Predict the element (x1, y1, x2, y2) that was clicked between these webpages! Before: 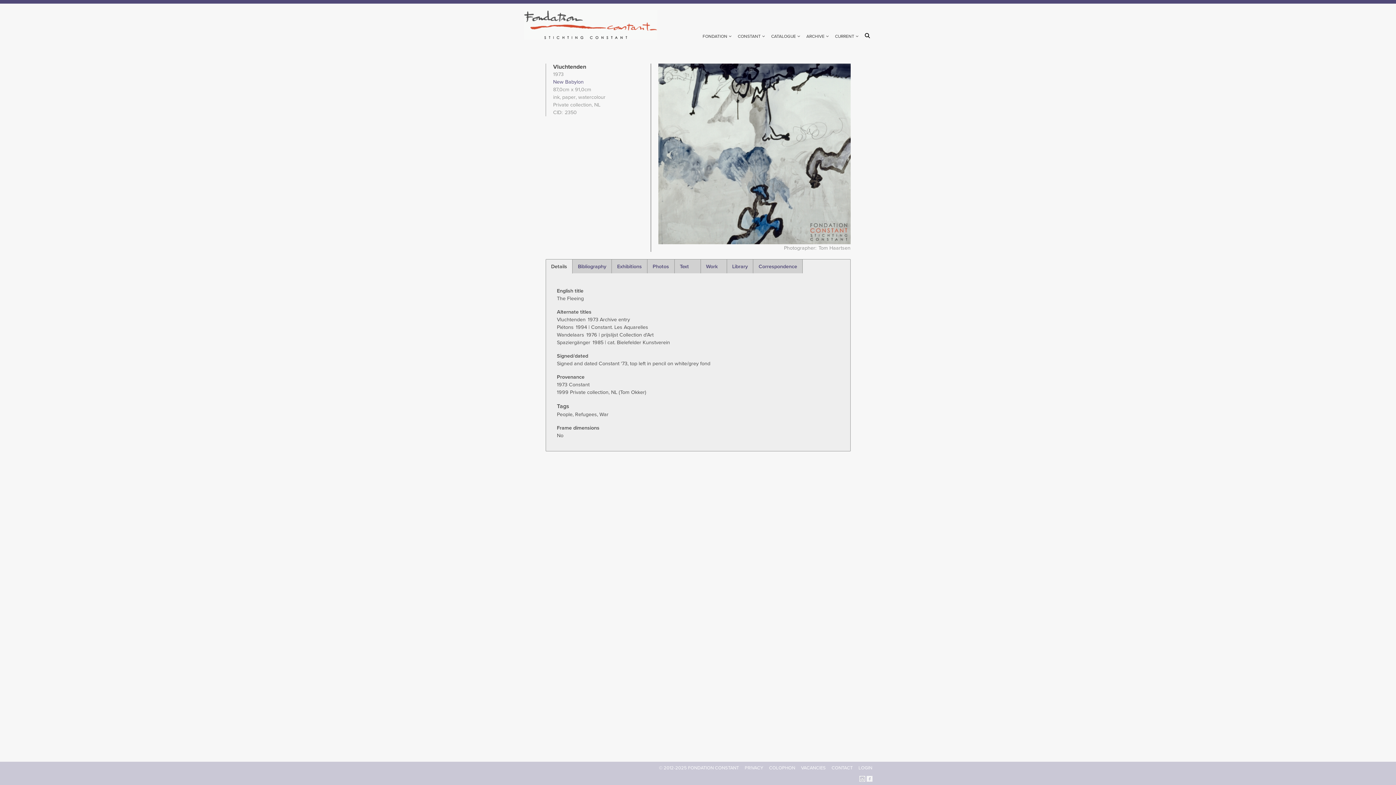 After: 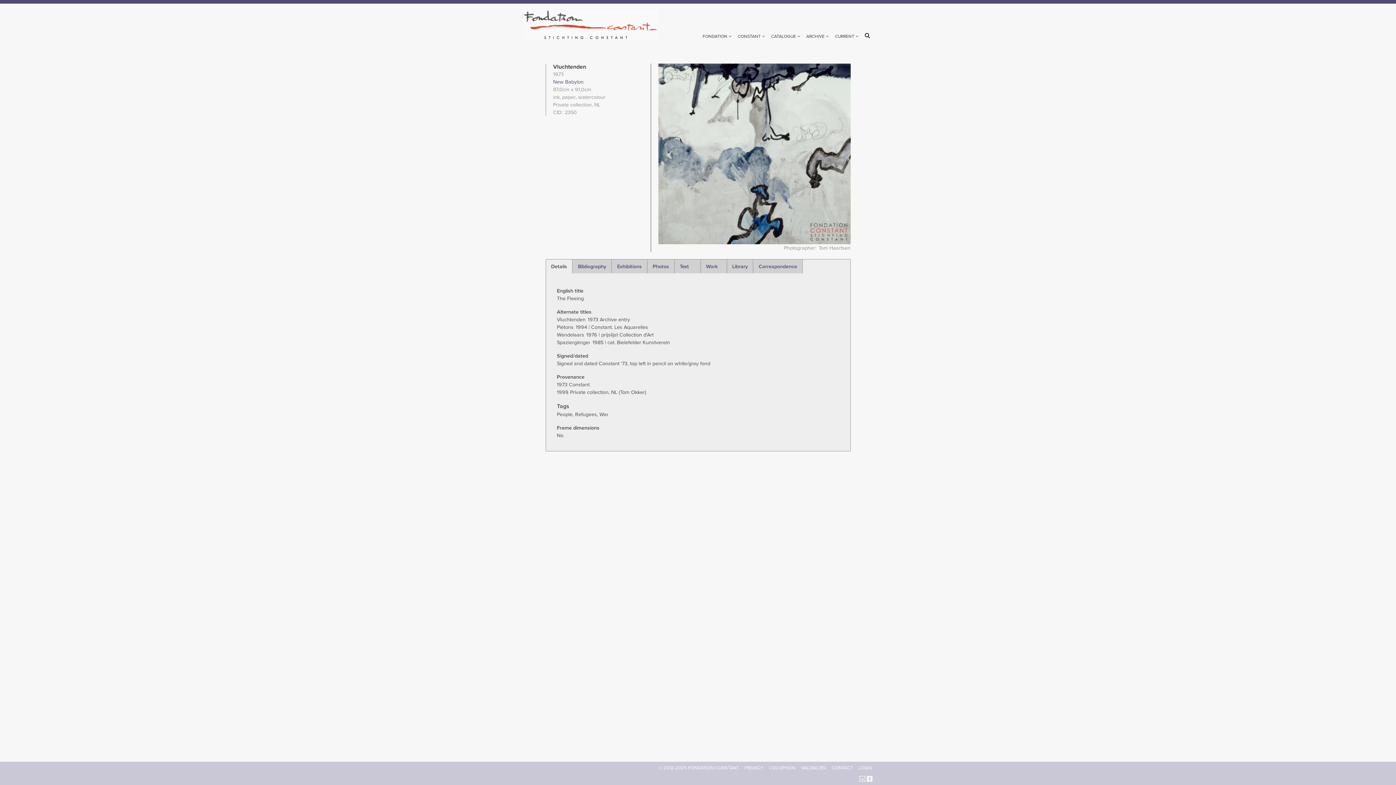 Action: bbox: (859, 775, 865, 781)